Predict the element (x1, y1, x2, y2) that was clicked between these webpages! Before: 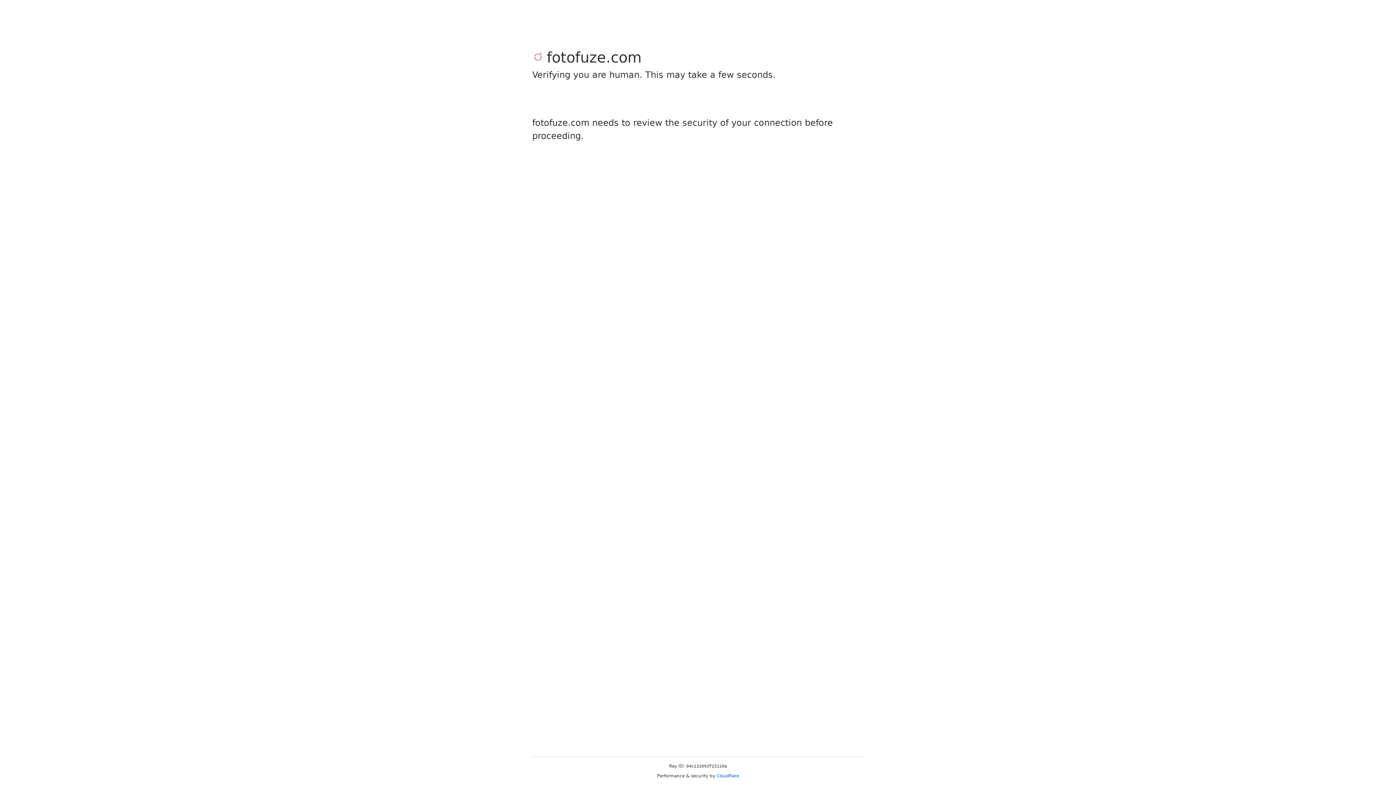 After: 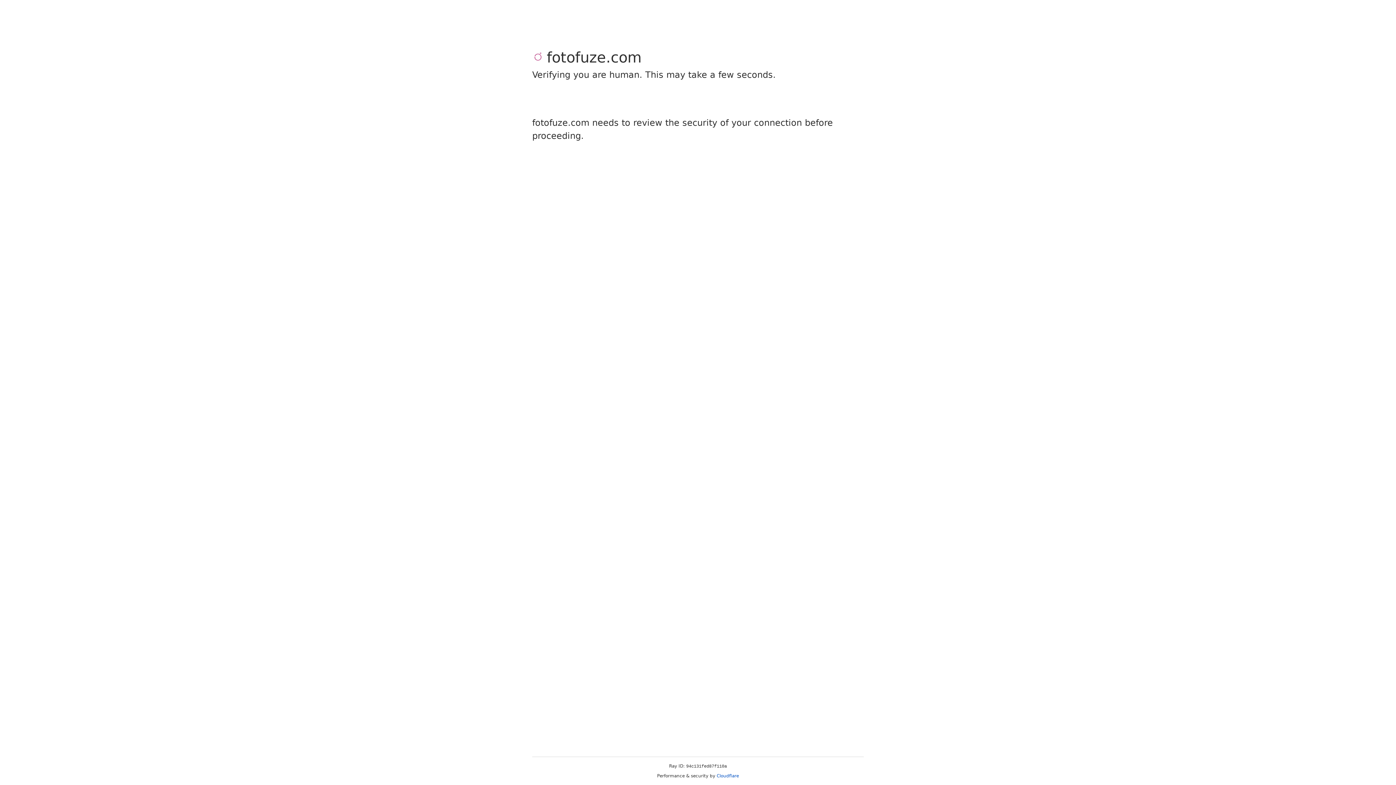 Action: label: Cloudflare bbox: (716, 773, 739, 778)